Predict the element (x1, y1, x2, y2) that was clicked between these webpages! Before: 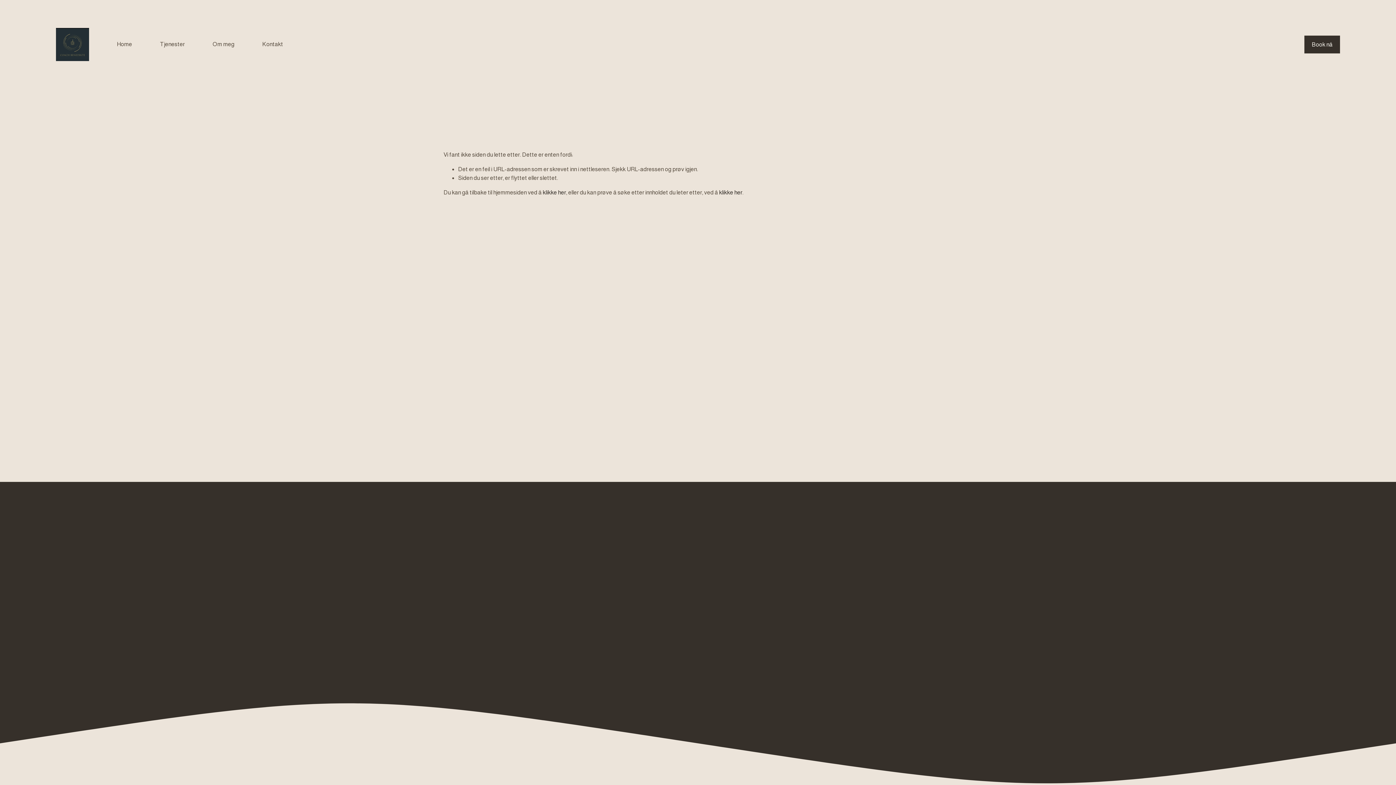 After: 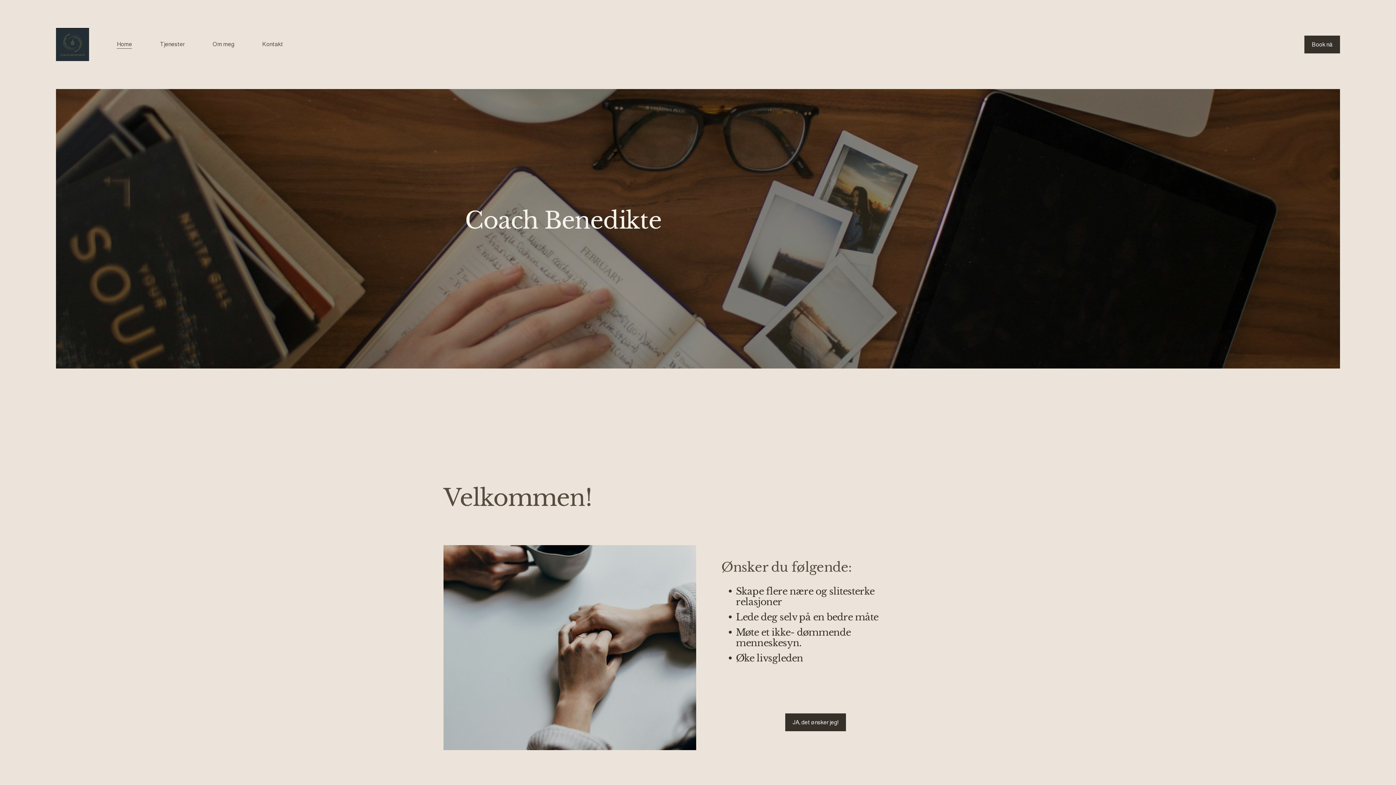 Action: label: klikke her bbox: (542, 189, 566, 195)